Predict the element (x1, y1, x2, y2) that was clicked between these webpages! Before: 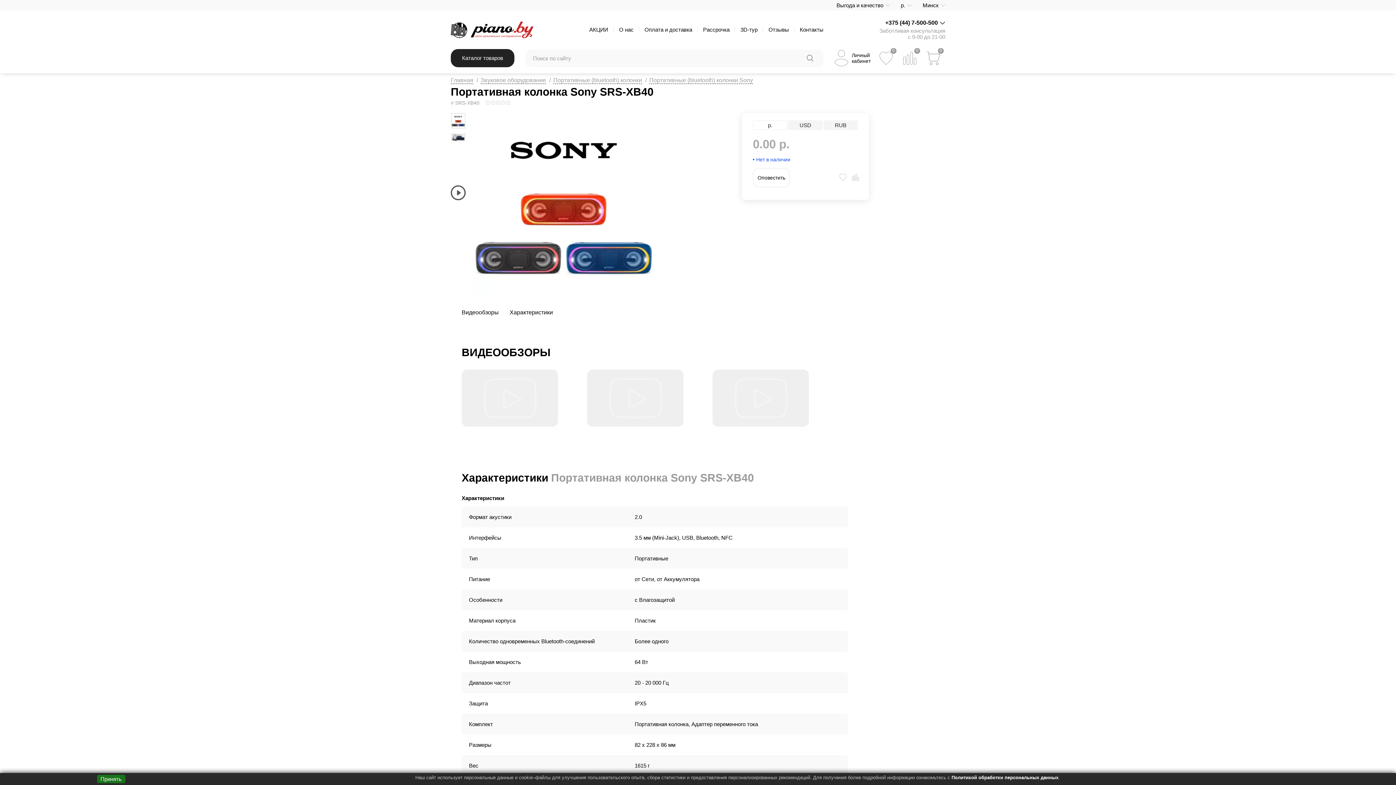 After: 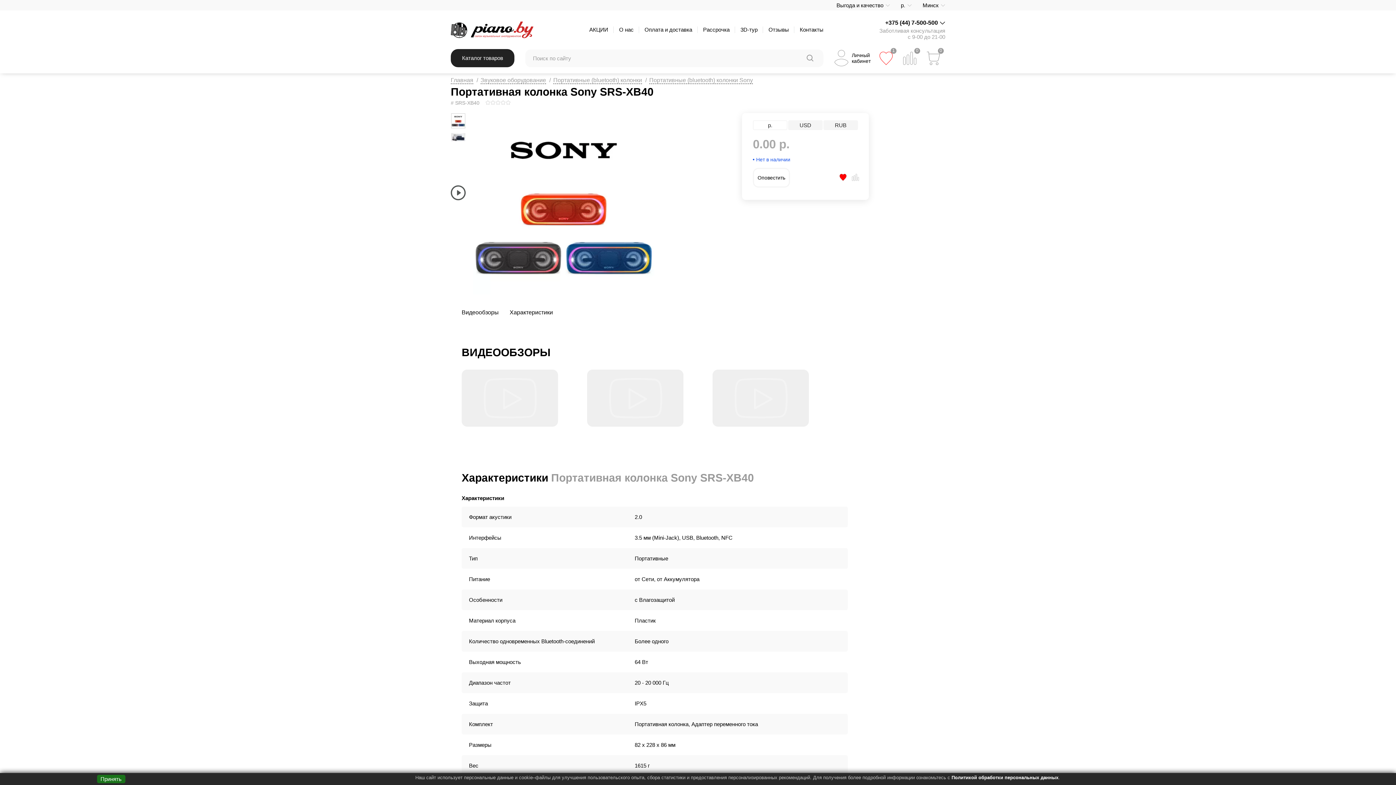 Action: bbox: (838, 173, 847, 181)